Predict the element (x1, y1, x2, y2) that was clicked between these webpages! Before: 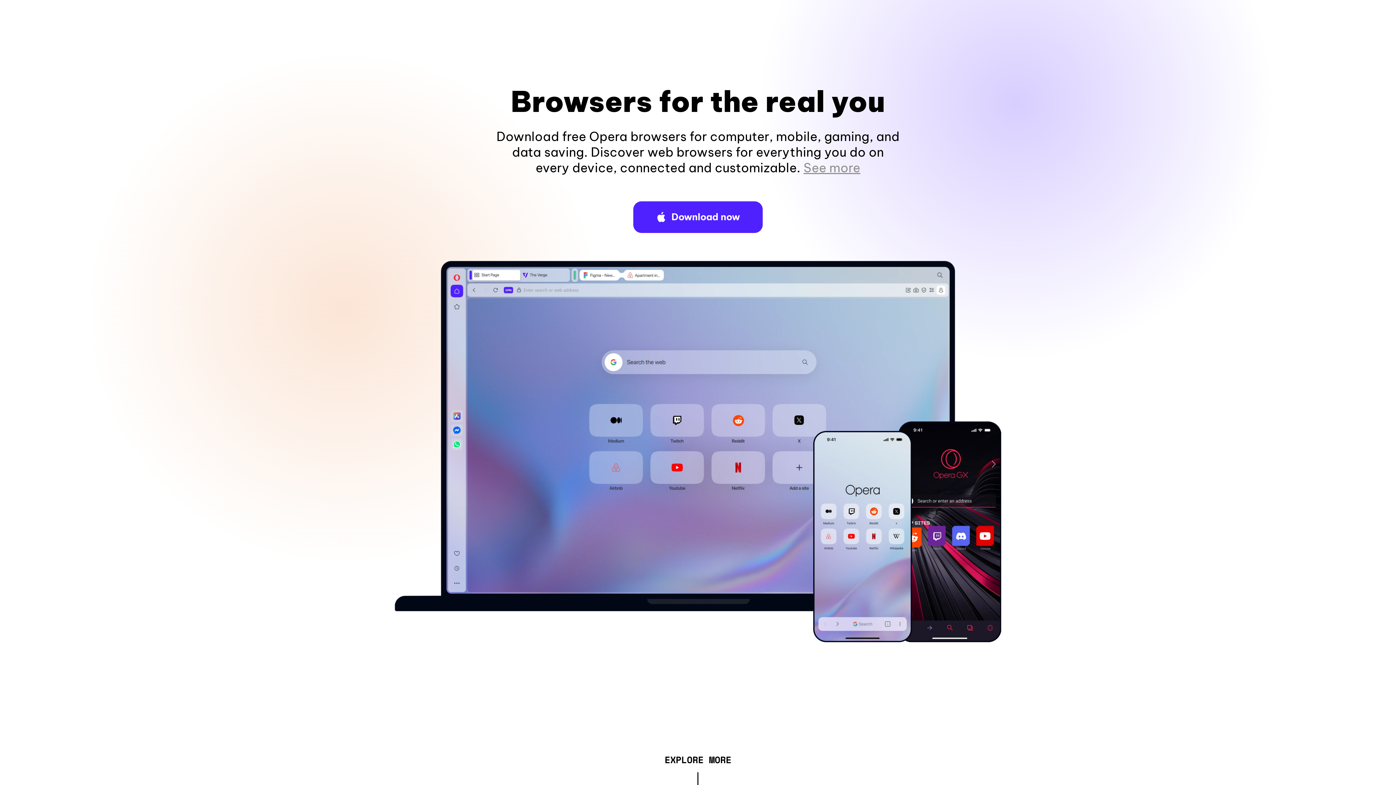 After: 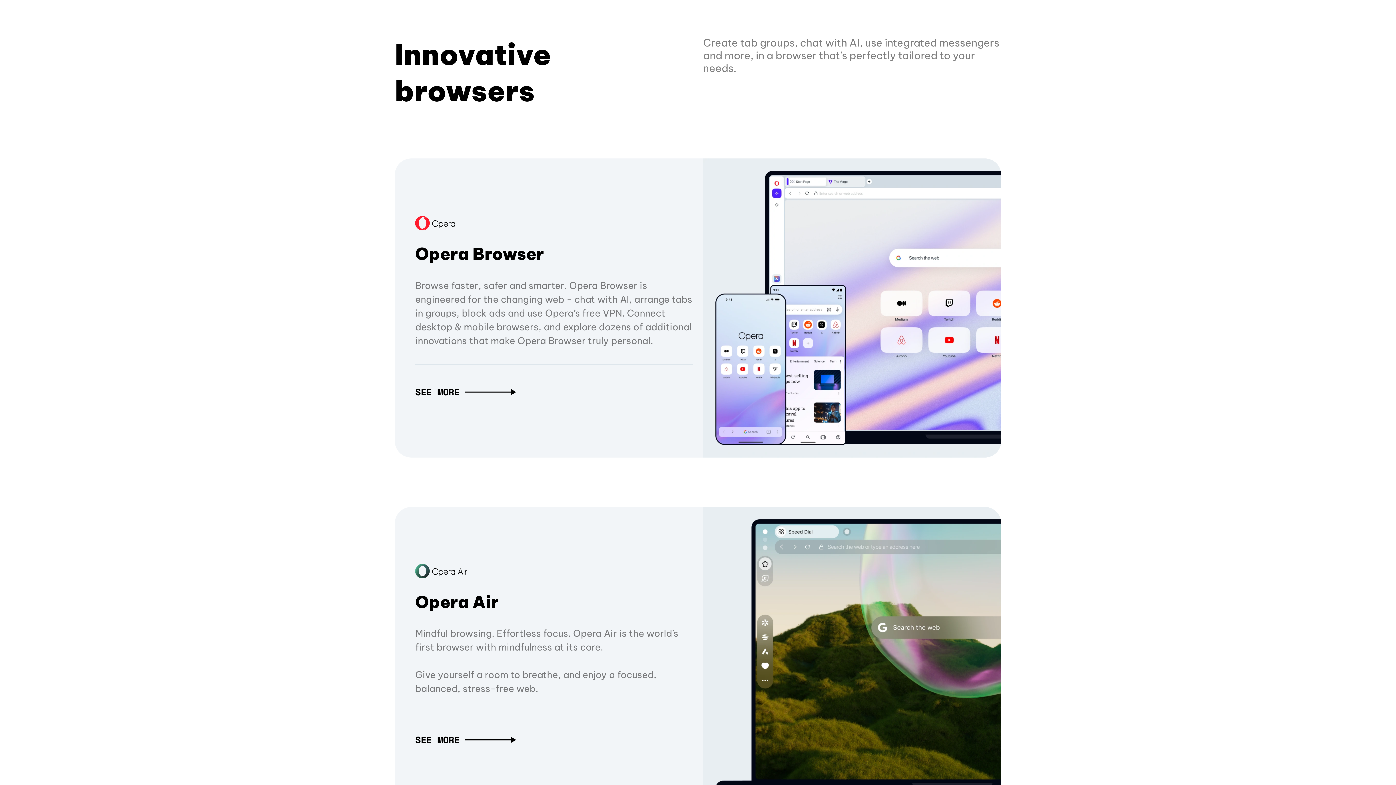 Action: label: EXPLORE MORE bbox: (664, 757, 731, 765)